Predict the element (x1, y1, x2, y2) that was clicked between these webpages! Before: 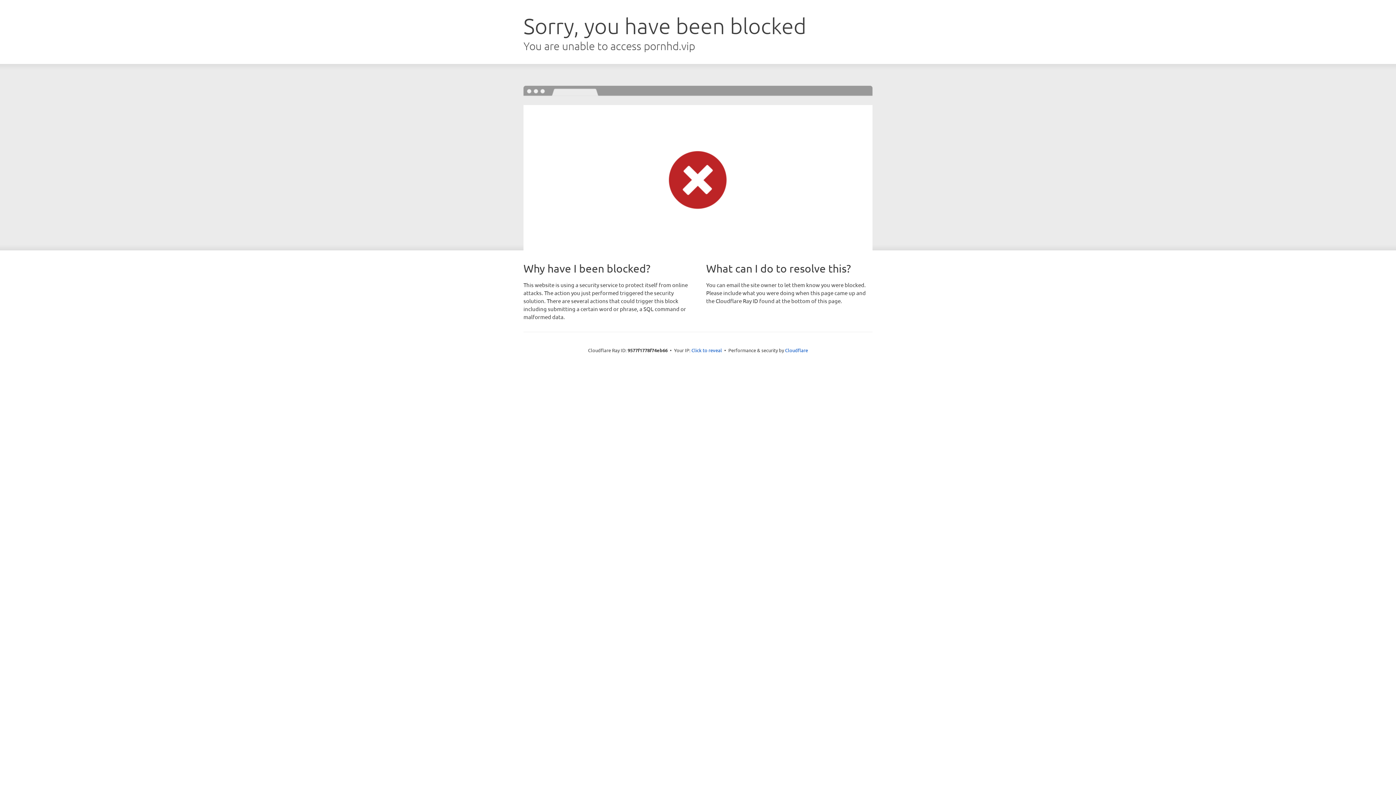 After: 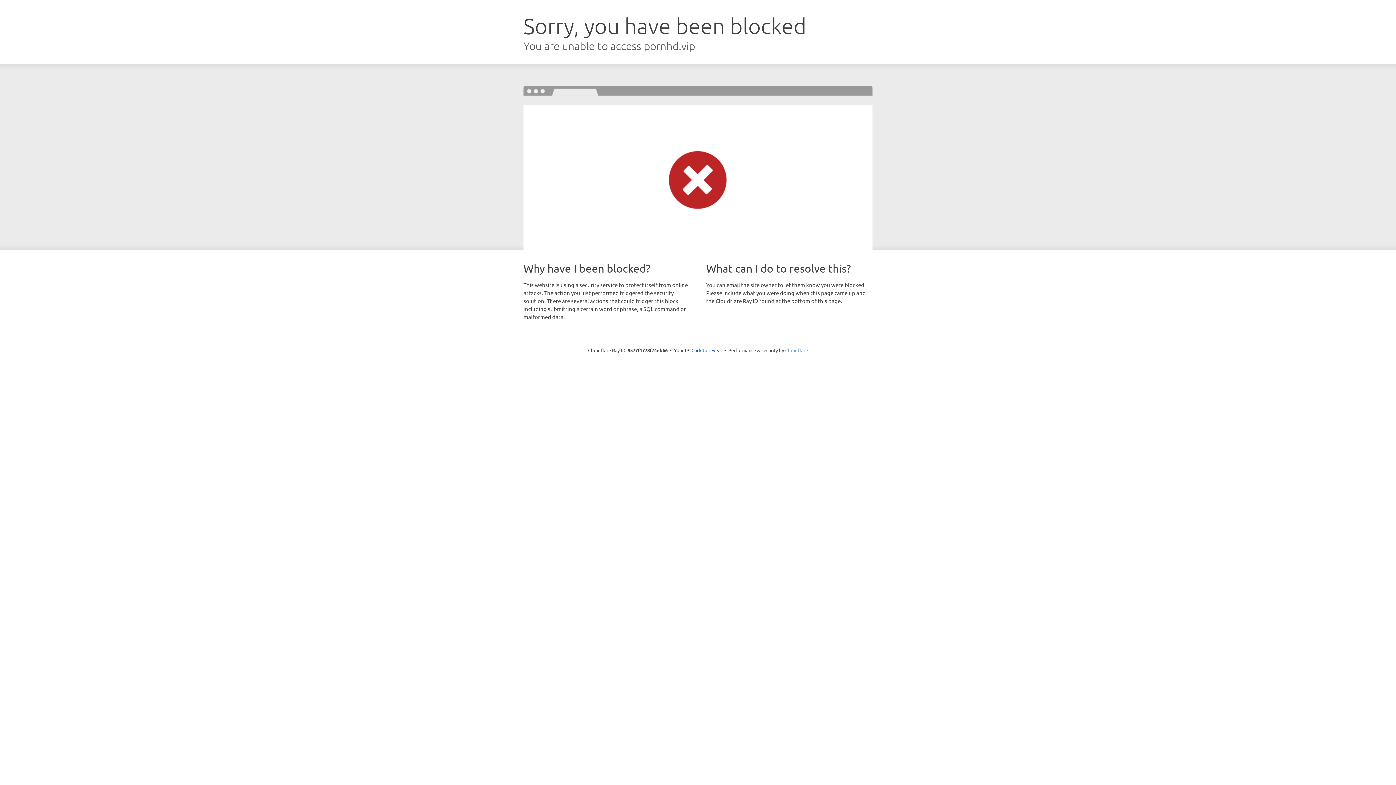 Action: bbox: (785, 347, 808, 353) label: Cloudflare